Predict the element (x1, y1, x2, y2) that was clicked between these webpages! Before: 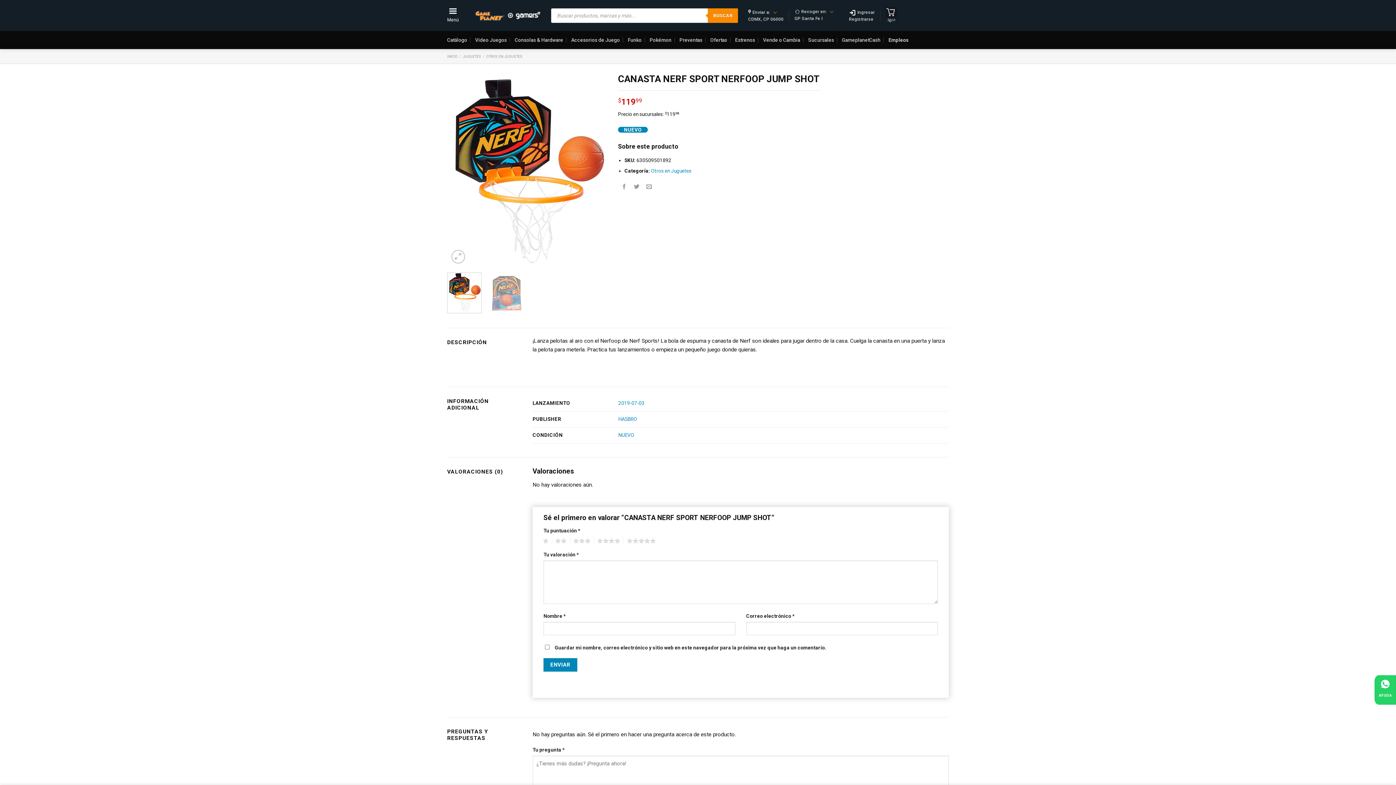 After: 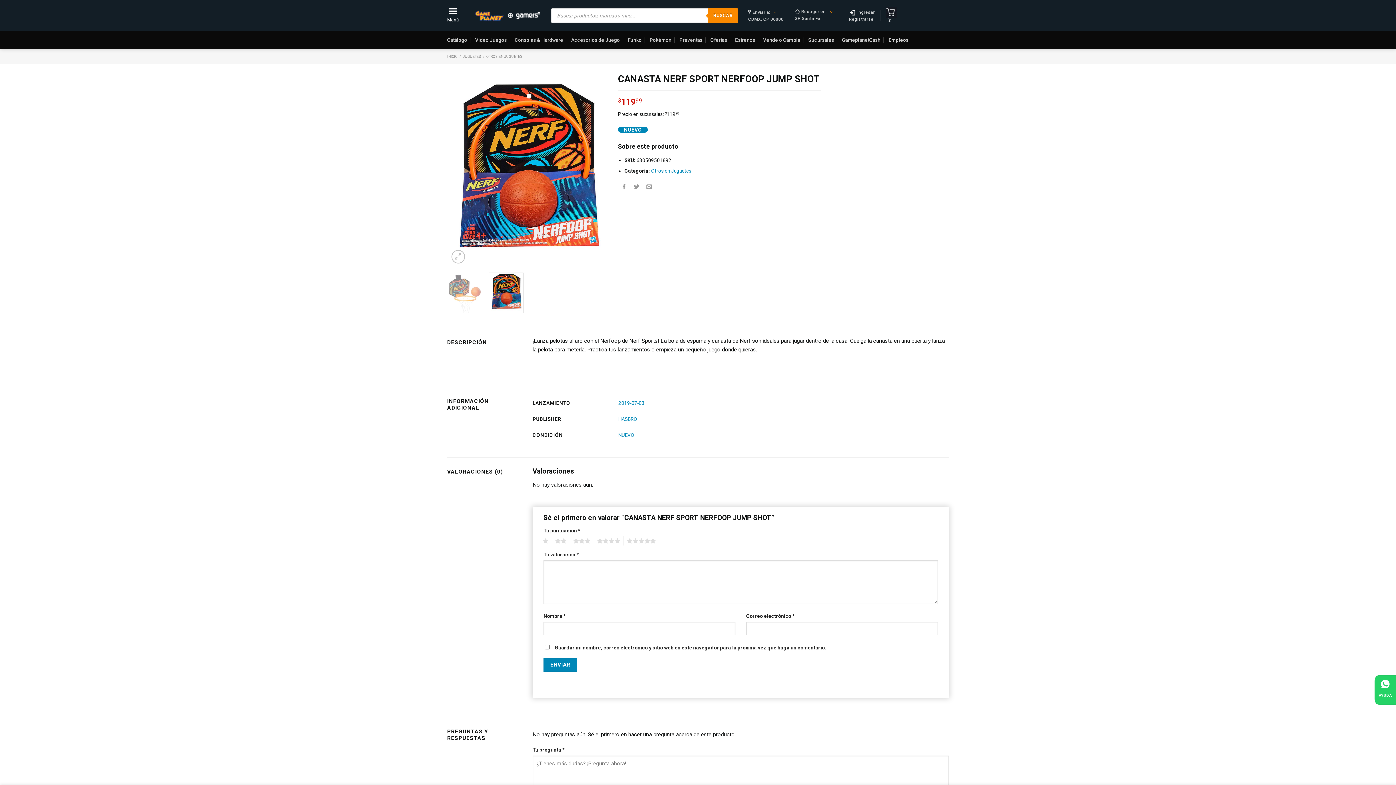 Action: bbox: (489, 272, 523, 313)